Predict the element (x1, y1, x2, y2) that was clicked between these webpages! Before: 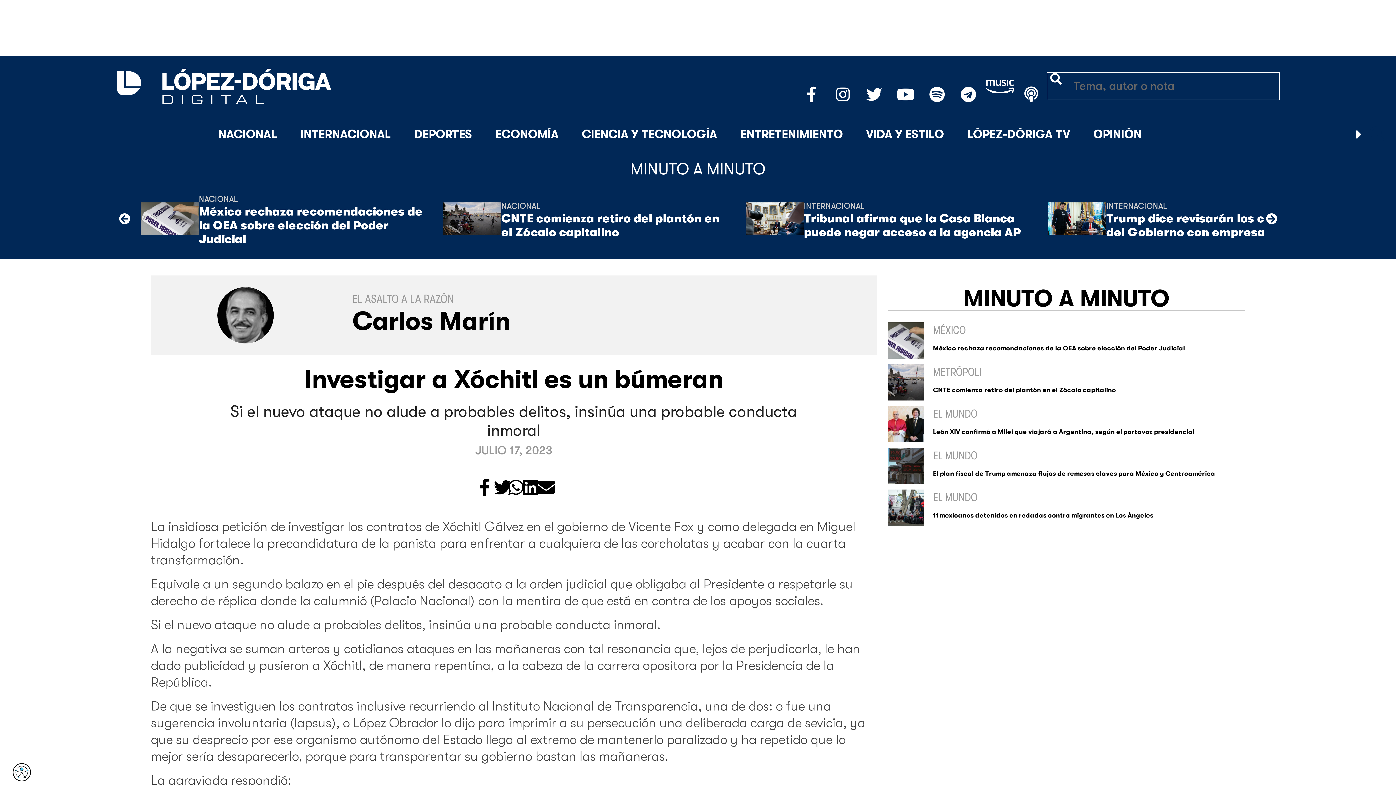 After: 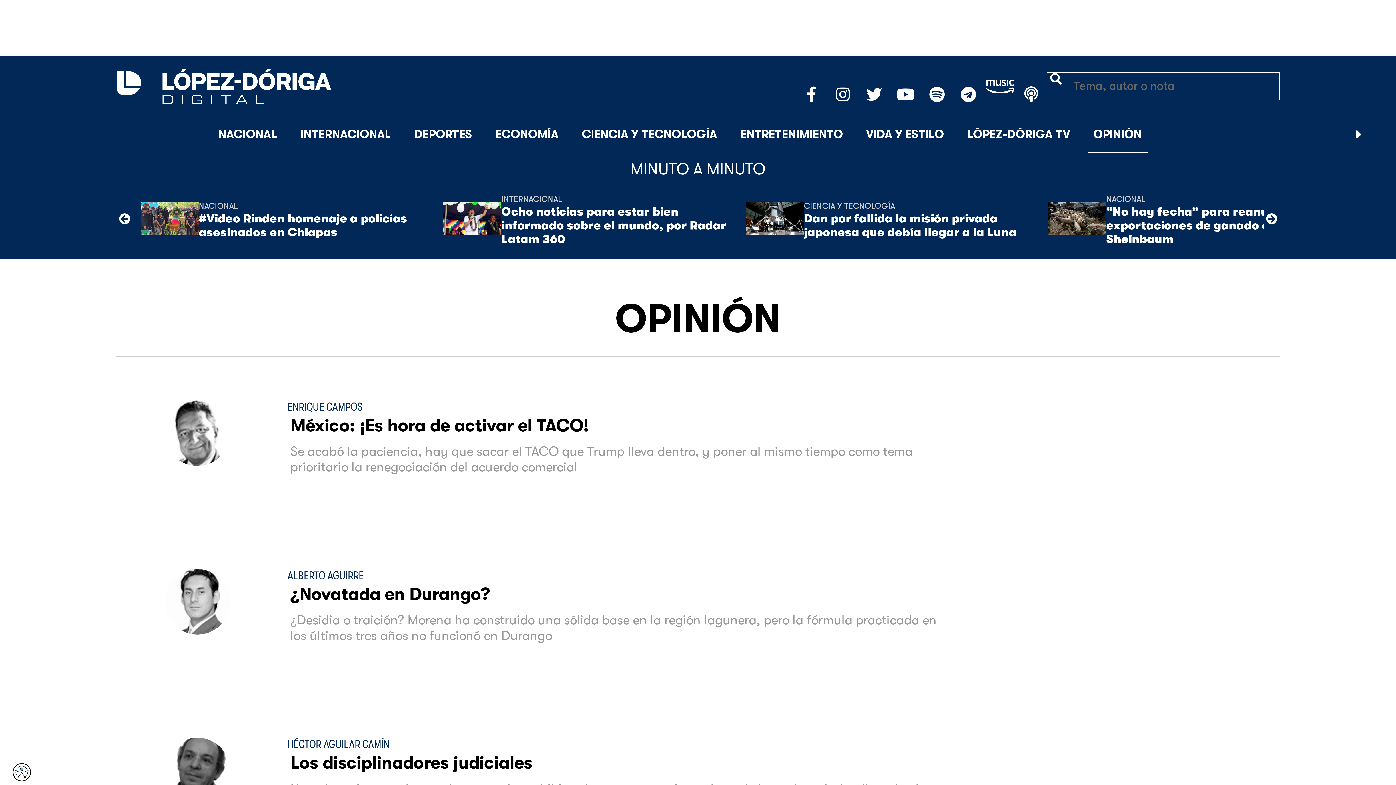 Action: label: ﻿OPINIÓN bbox: (1087, 116, 1147, 153)